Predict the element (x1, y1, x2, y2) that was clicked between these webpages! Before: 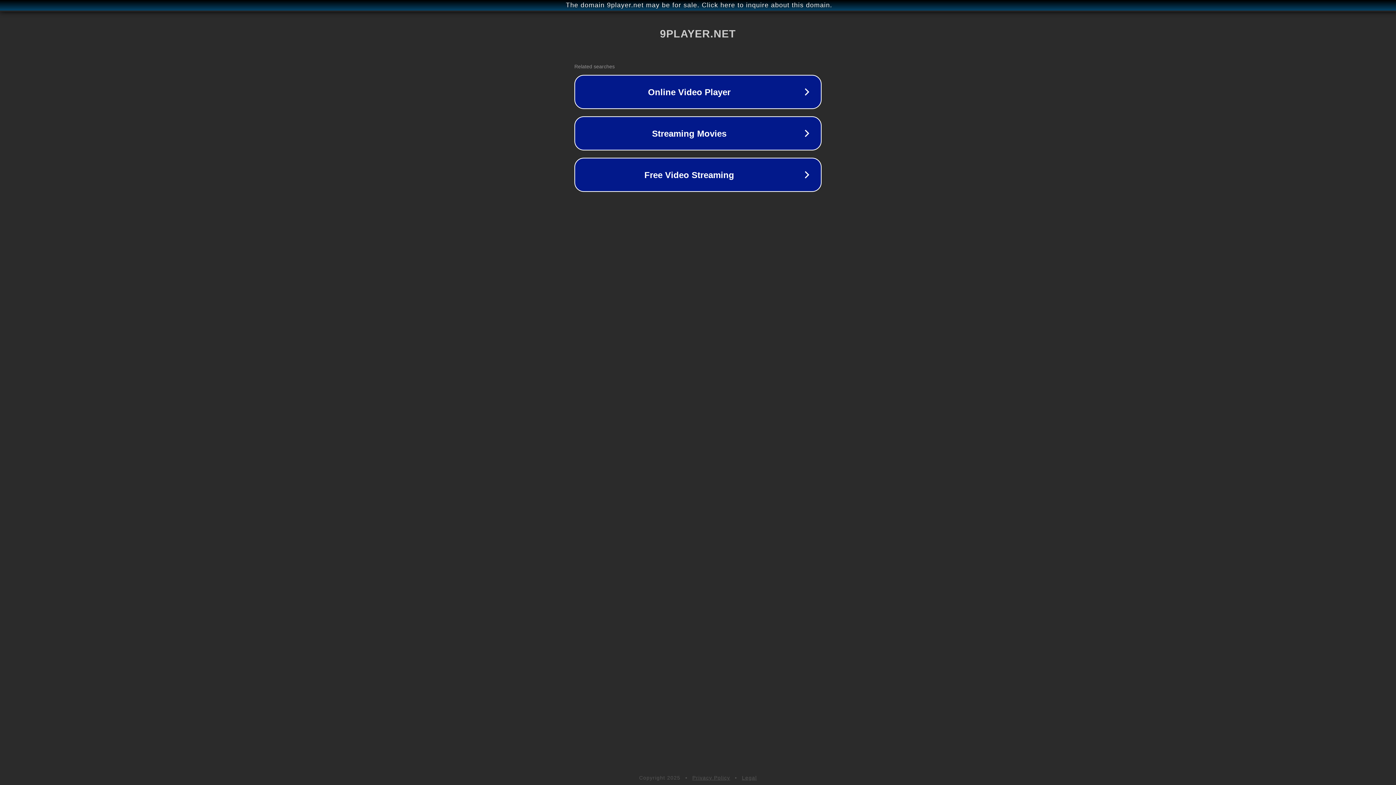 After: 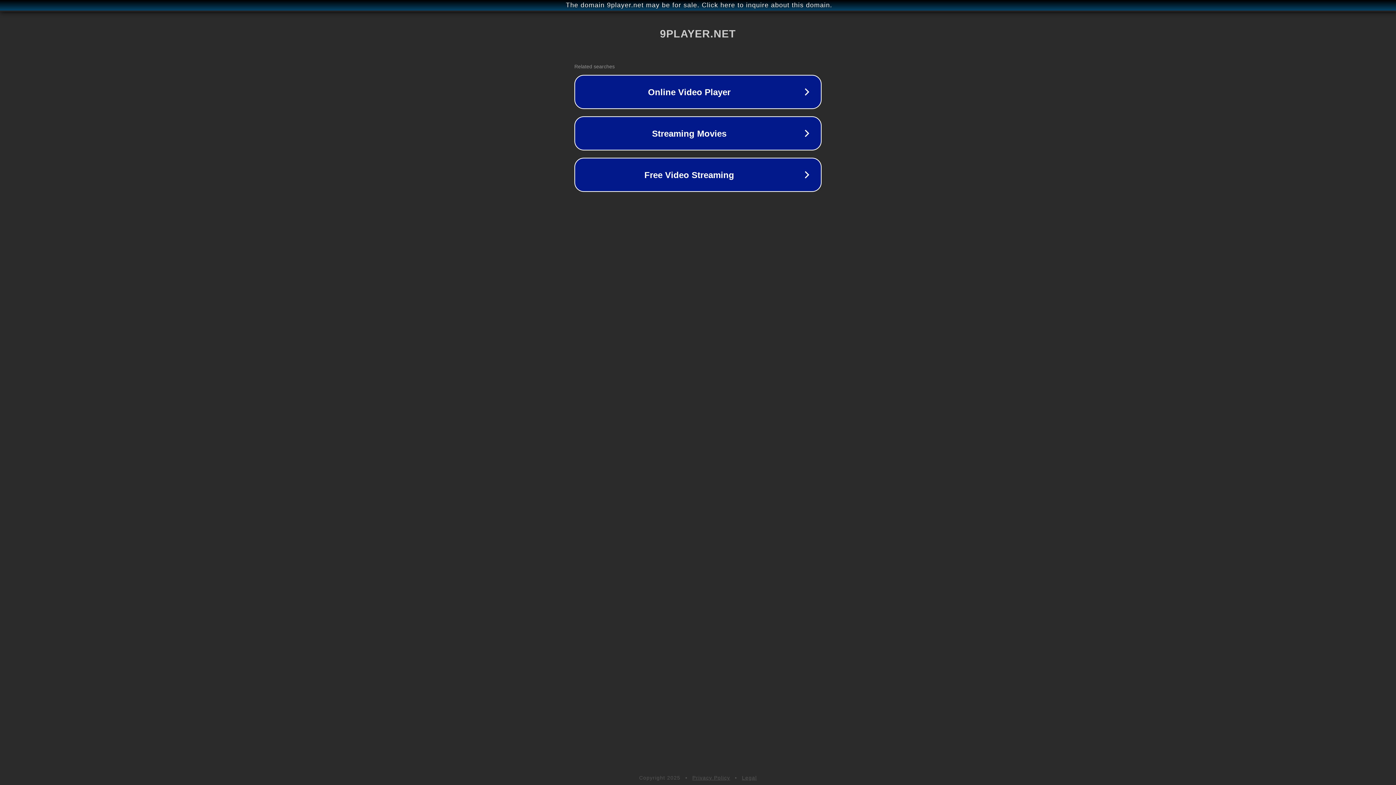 Action: label: Legal bbox: (742, 775, 757, 781)